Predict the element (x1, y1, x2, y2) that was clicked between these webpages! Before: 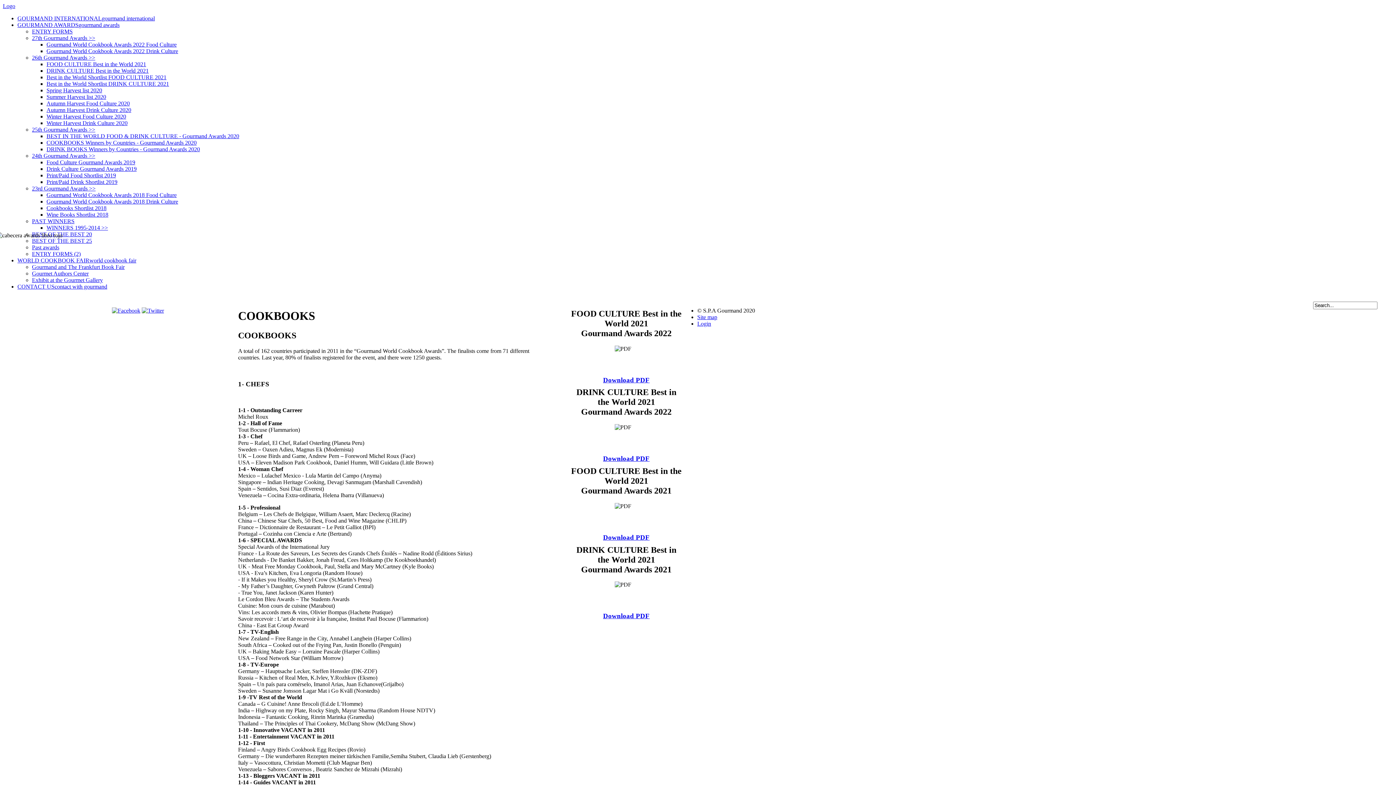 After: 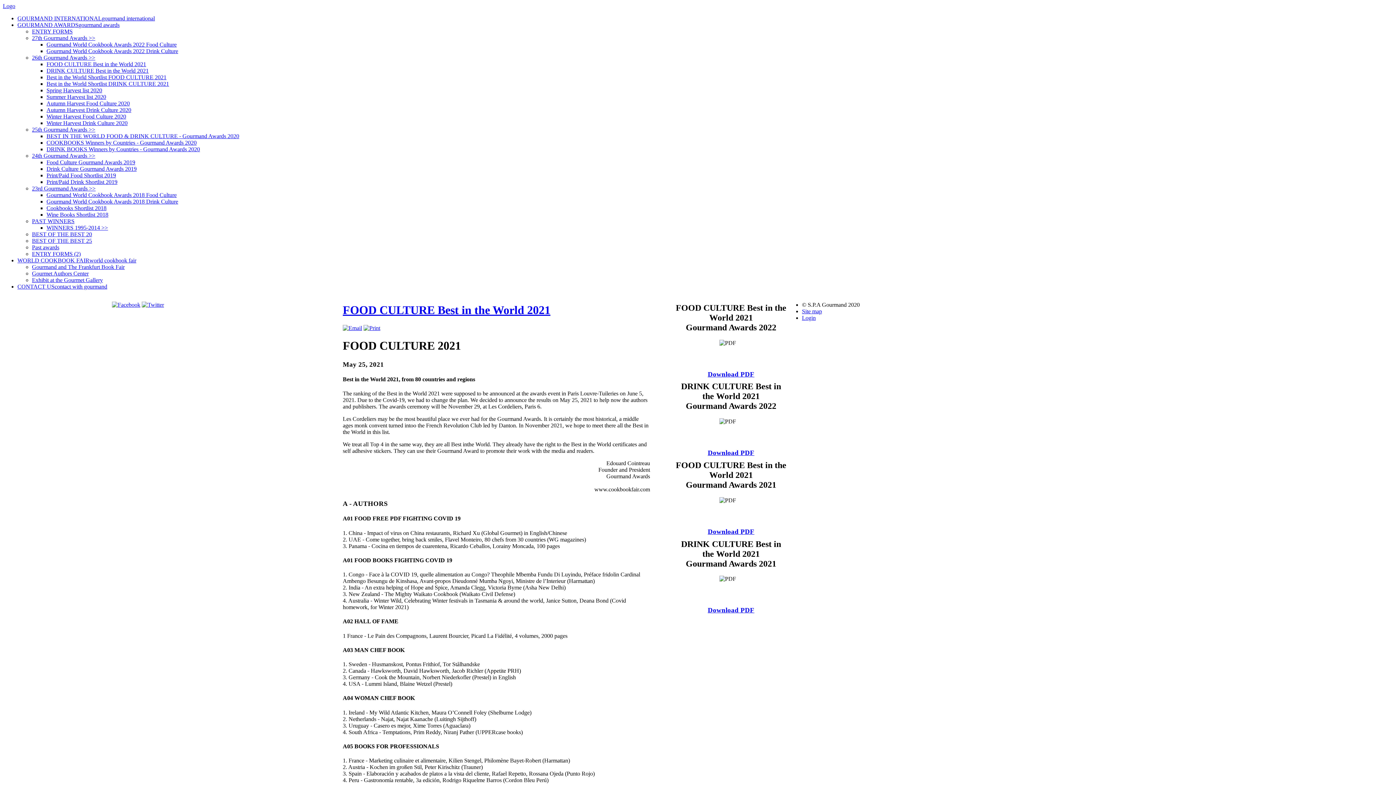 Action: label: FOOD CULTURE Best in the World 2021 bbox: (46, 61, 146, 67)